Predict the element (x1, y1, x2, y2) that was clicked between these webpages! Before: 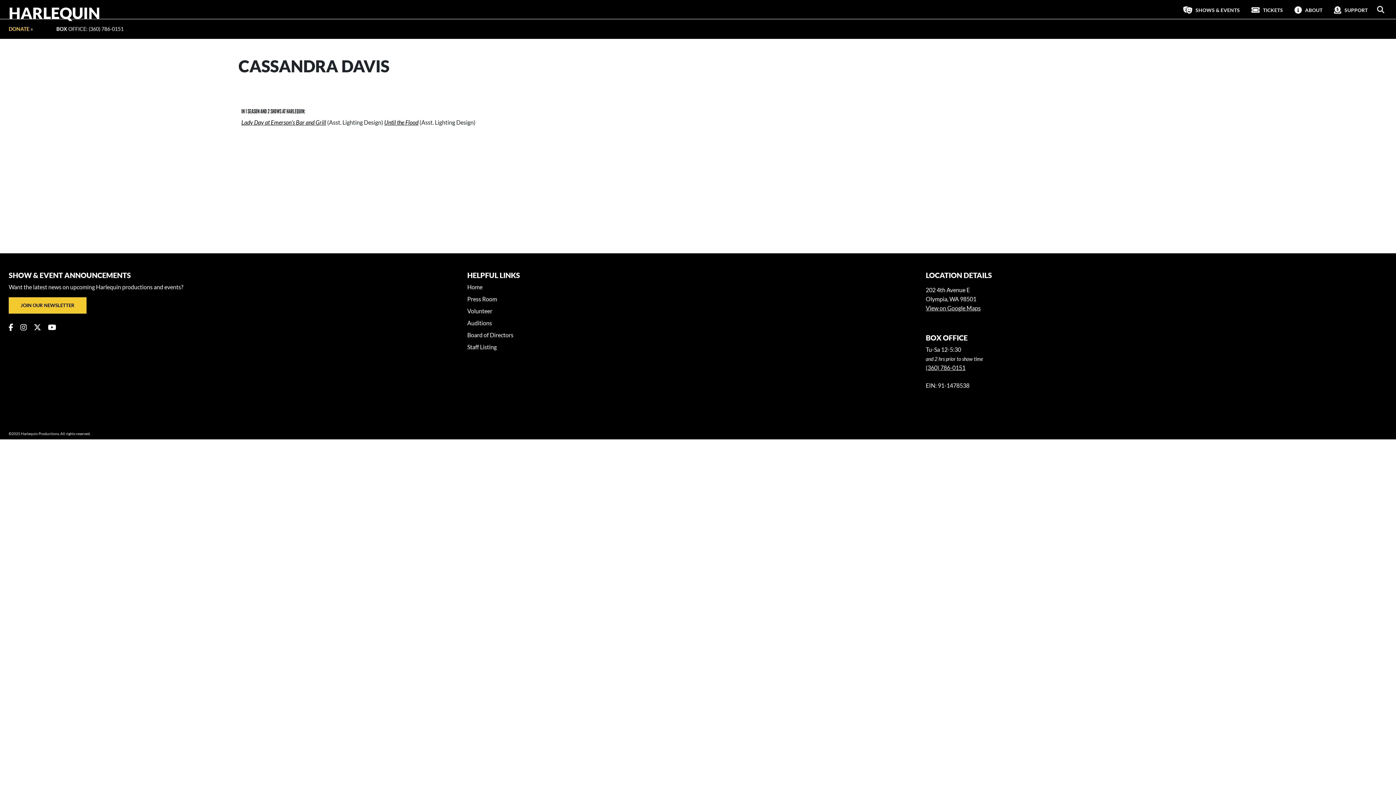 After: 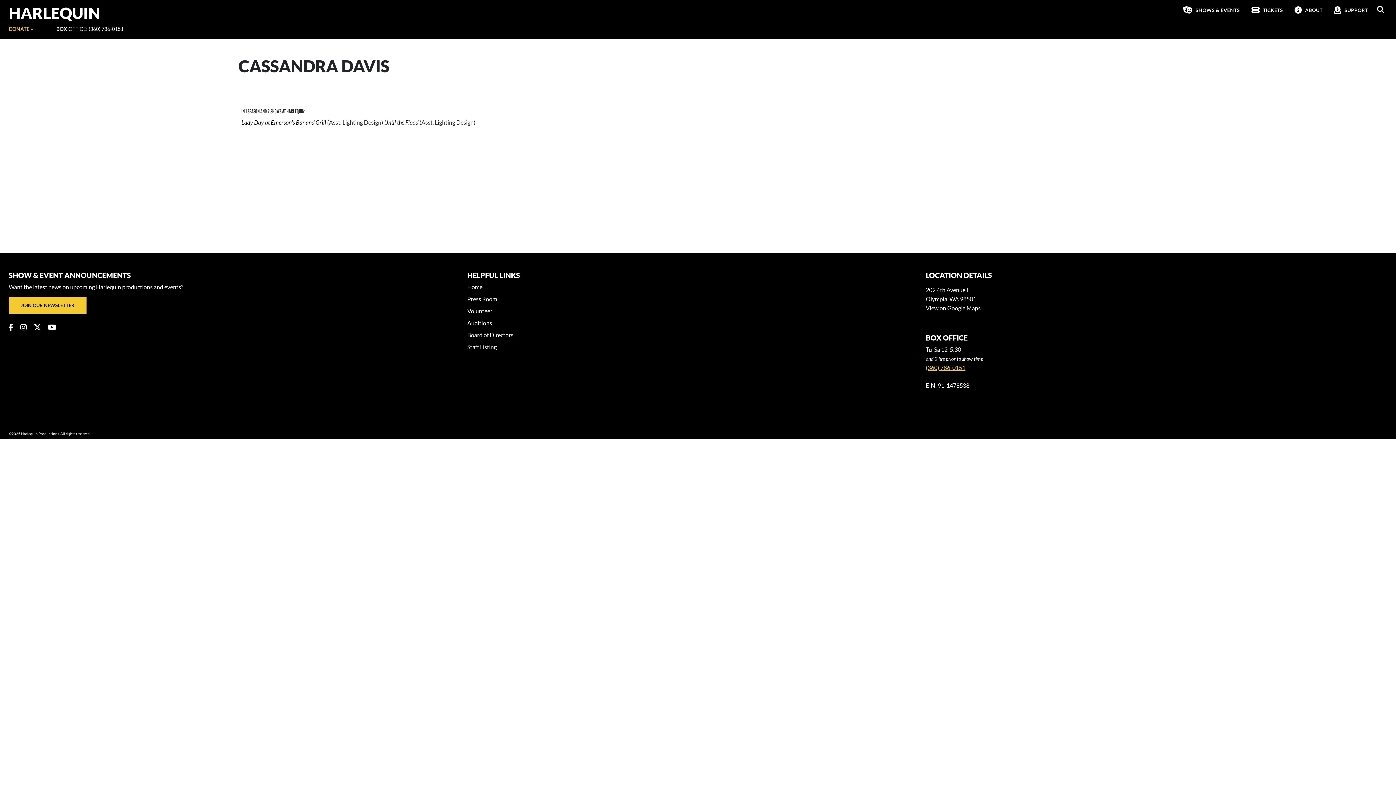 Action: bbox: (926, 364, 965, 371) label: (360) 786-0151